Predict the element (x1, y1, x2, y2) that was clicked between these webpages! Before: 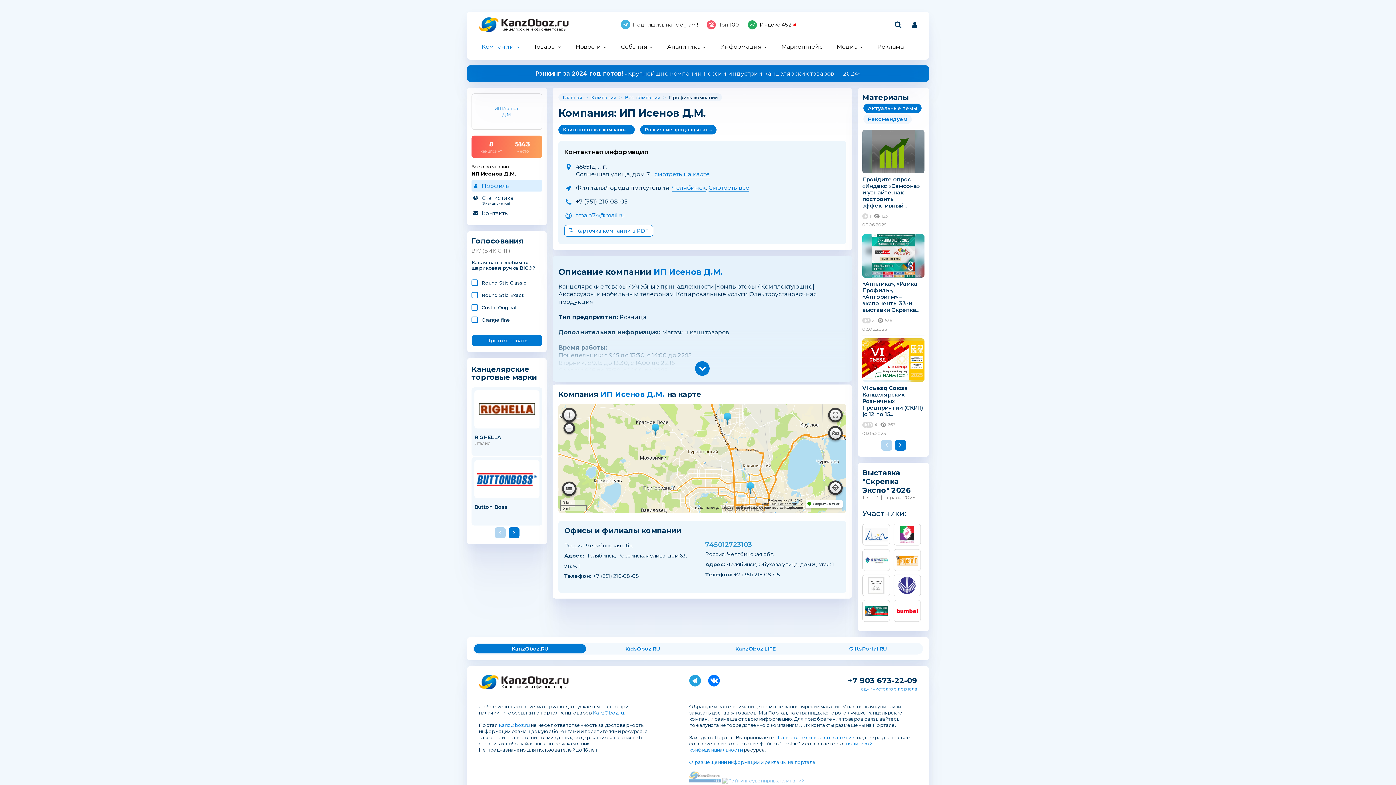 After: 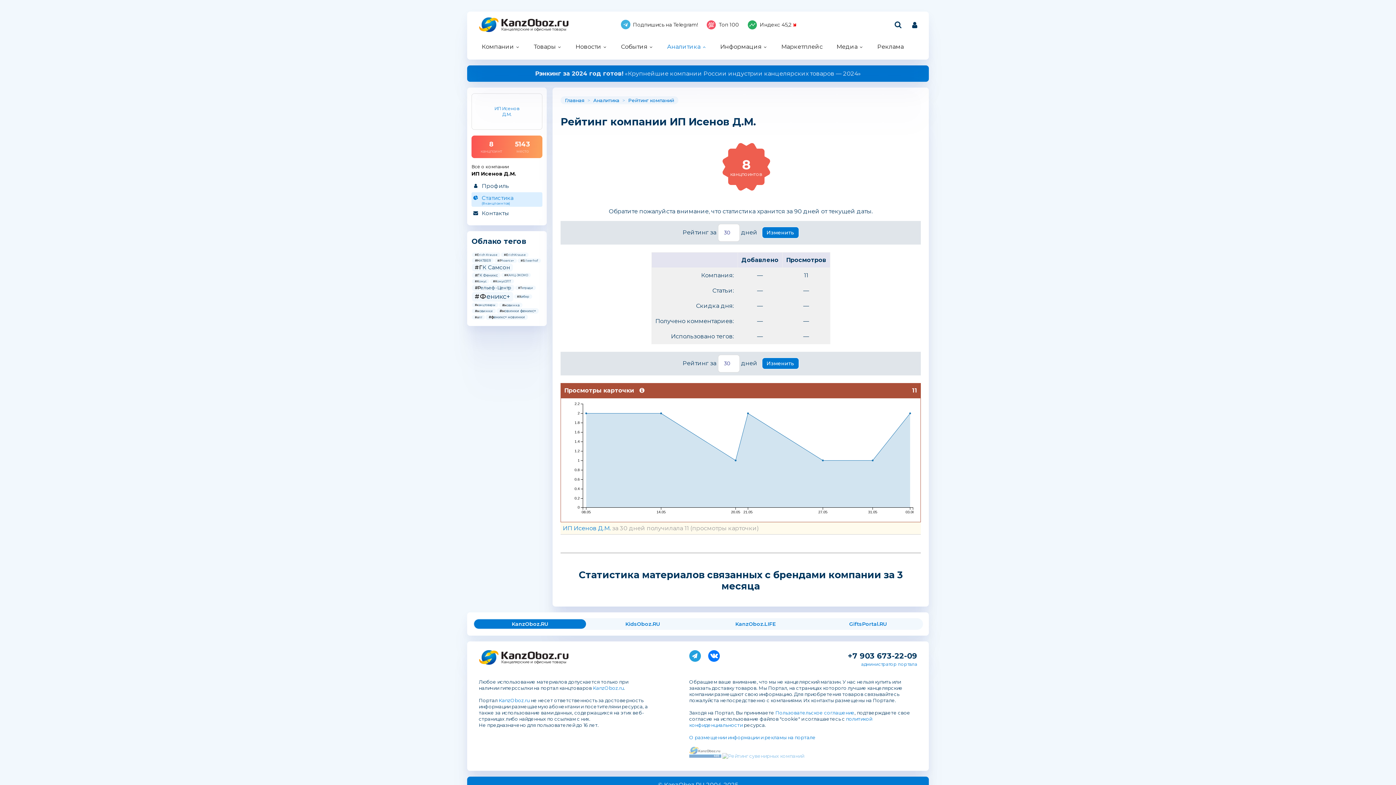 Action: label: Статистика
(8 канцпоинтов) bbox: (471, 192, 542, 206)